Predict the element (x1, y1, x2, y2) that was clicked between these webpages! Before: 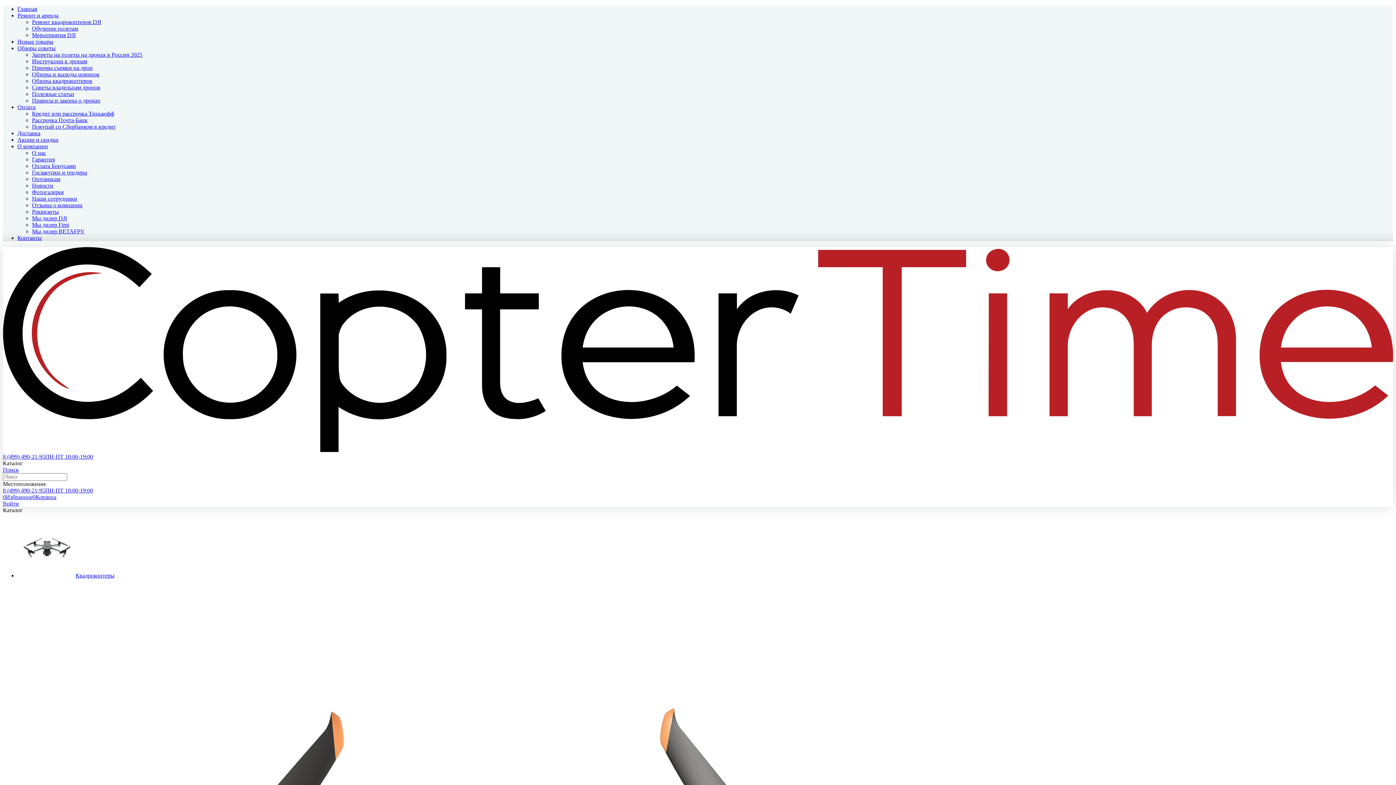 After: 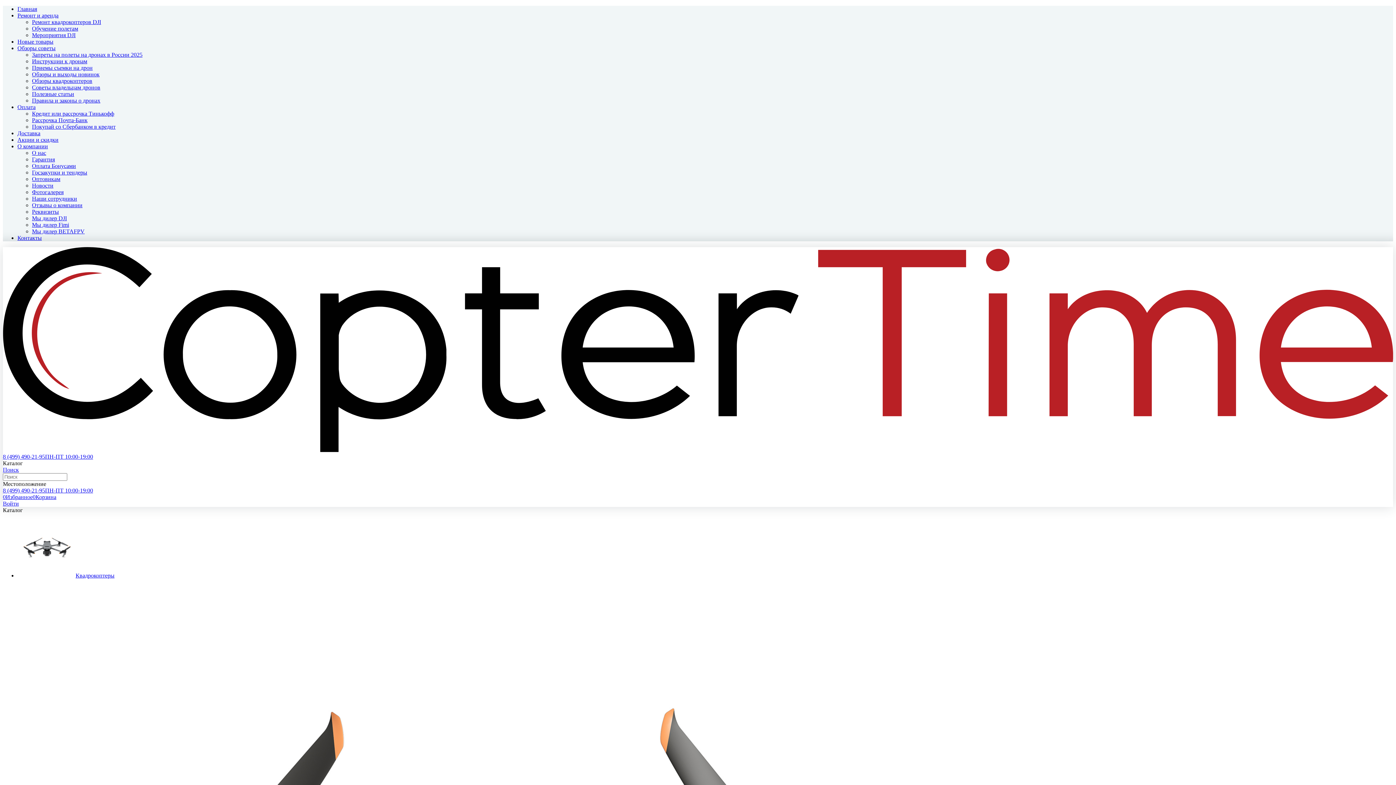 Action: label: Обзоры квадрокоптеров bbox: (32, 77, 92, 84)